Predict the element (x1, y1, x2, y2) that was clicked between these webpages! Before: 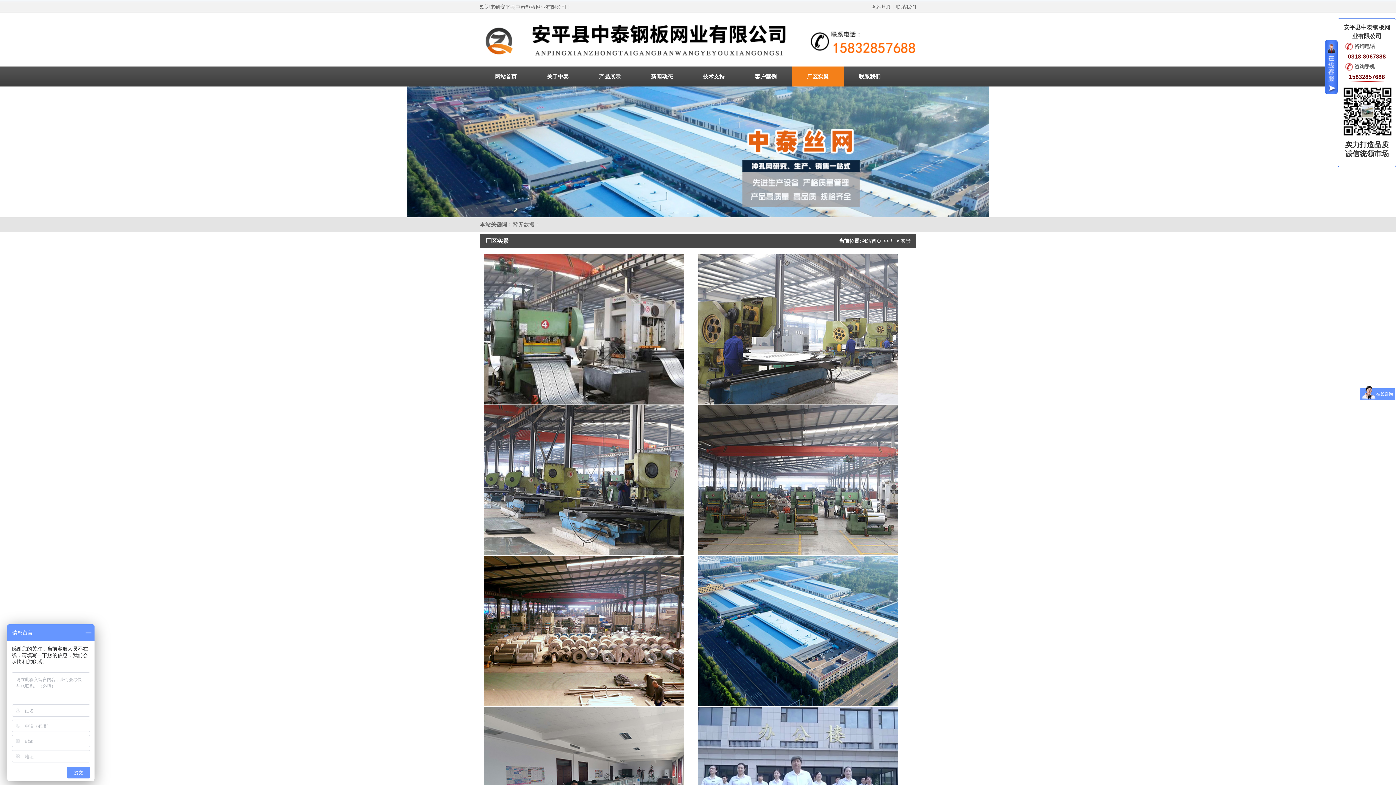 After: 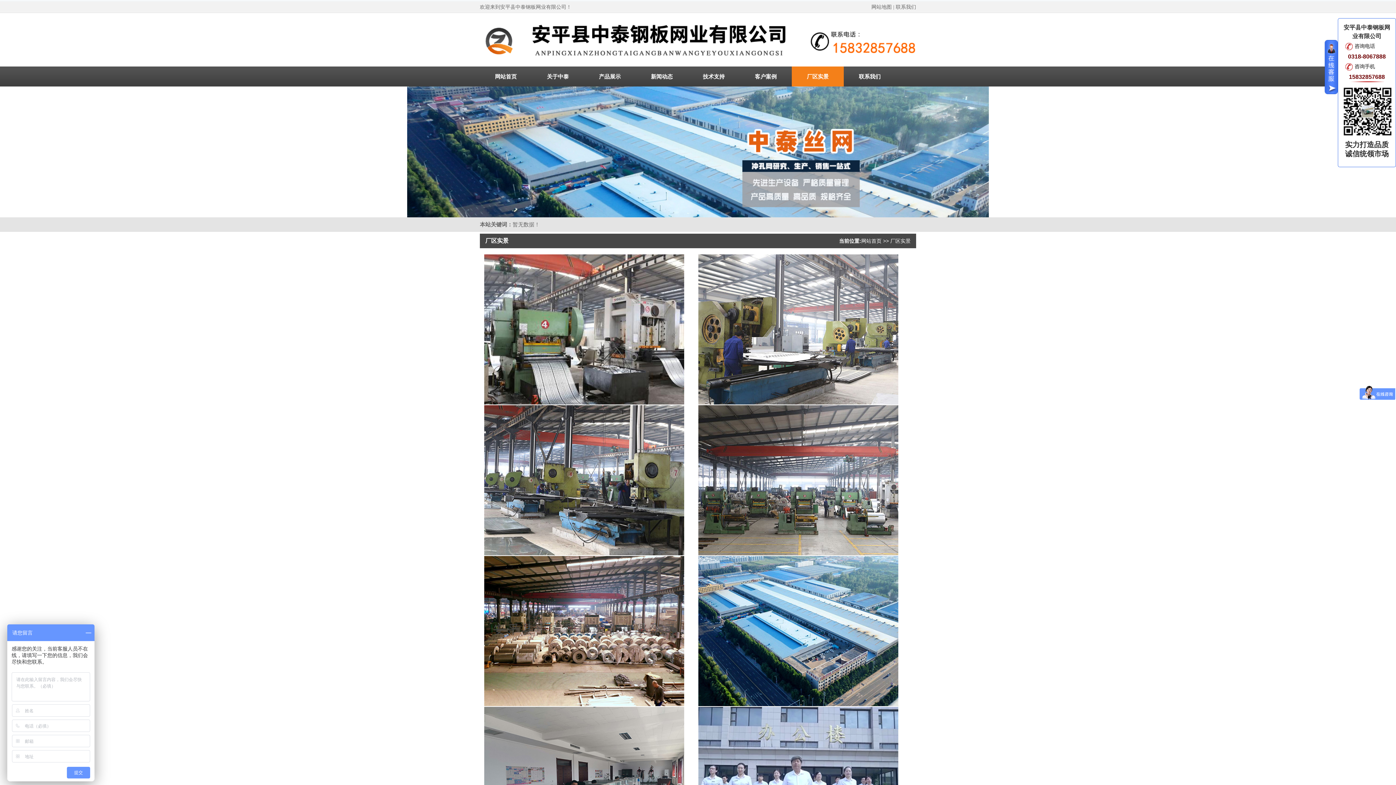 Action: bbox: (1344, 40, 1390, 52) label: 咨询电话